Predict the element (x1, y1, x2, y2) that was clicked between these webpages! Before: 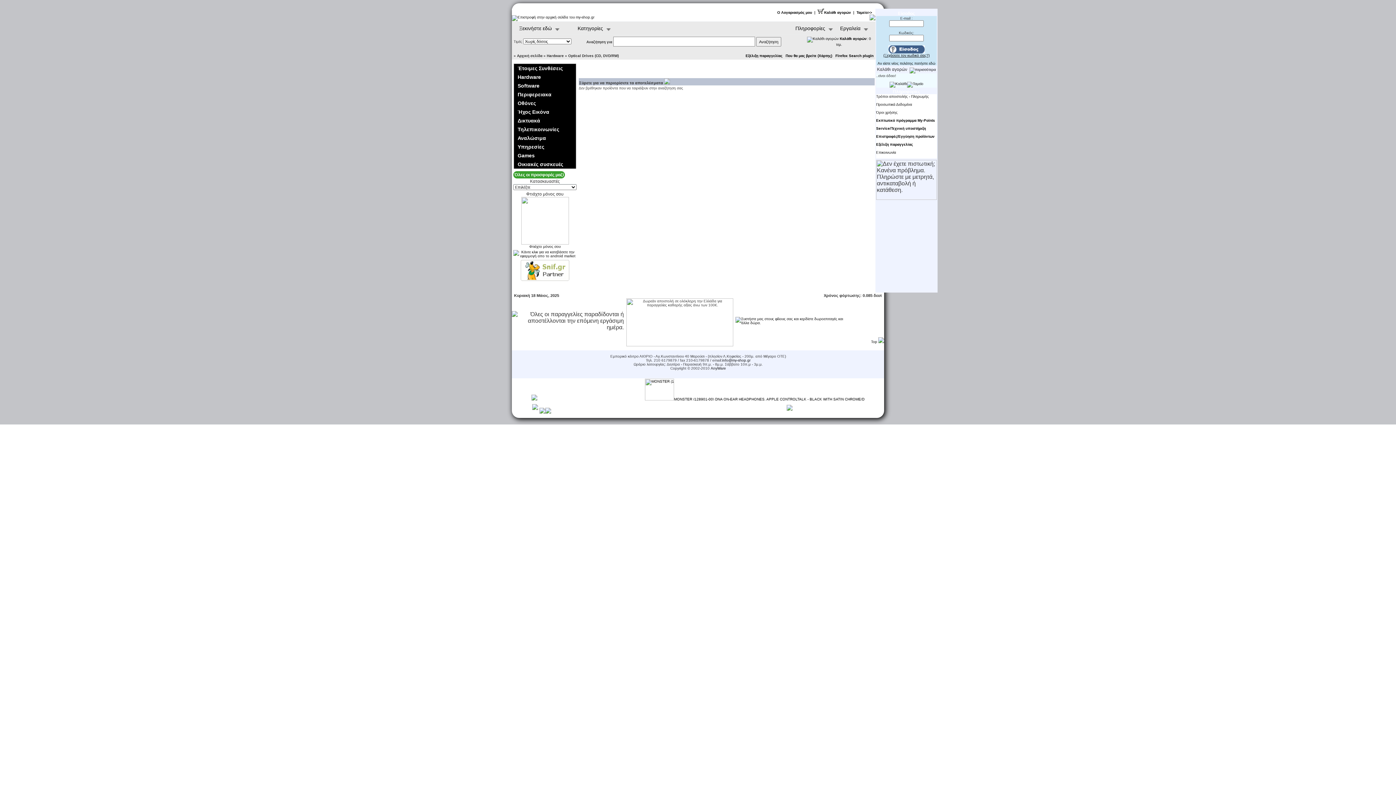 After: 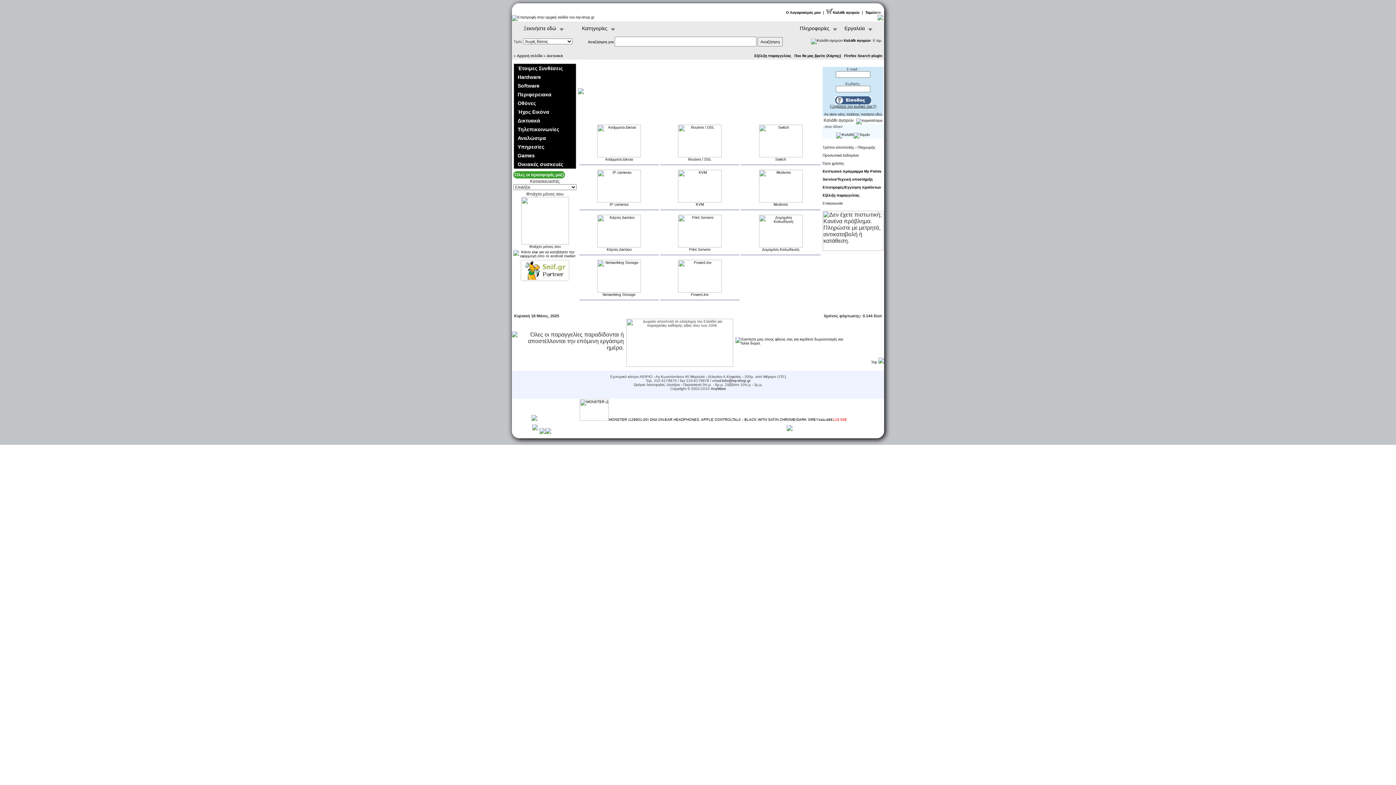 Action: bbox: (514, 116, 576, 125) label: Δικτυακά